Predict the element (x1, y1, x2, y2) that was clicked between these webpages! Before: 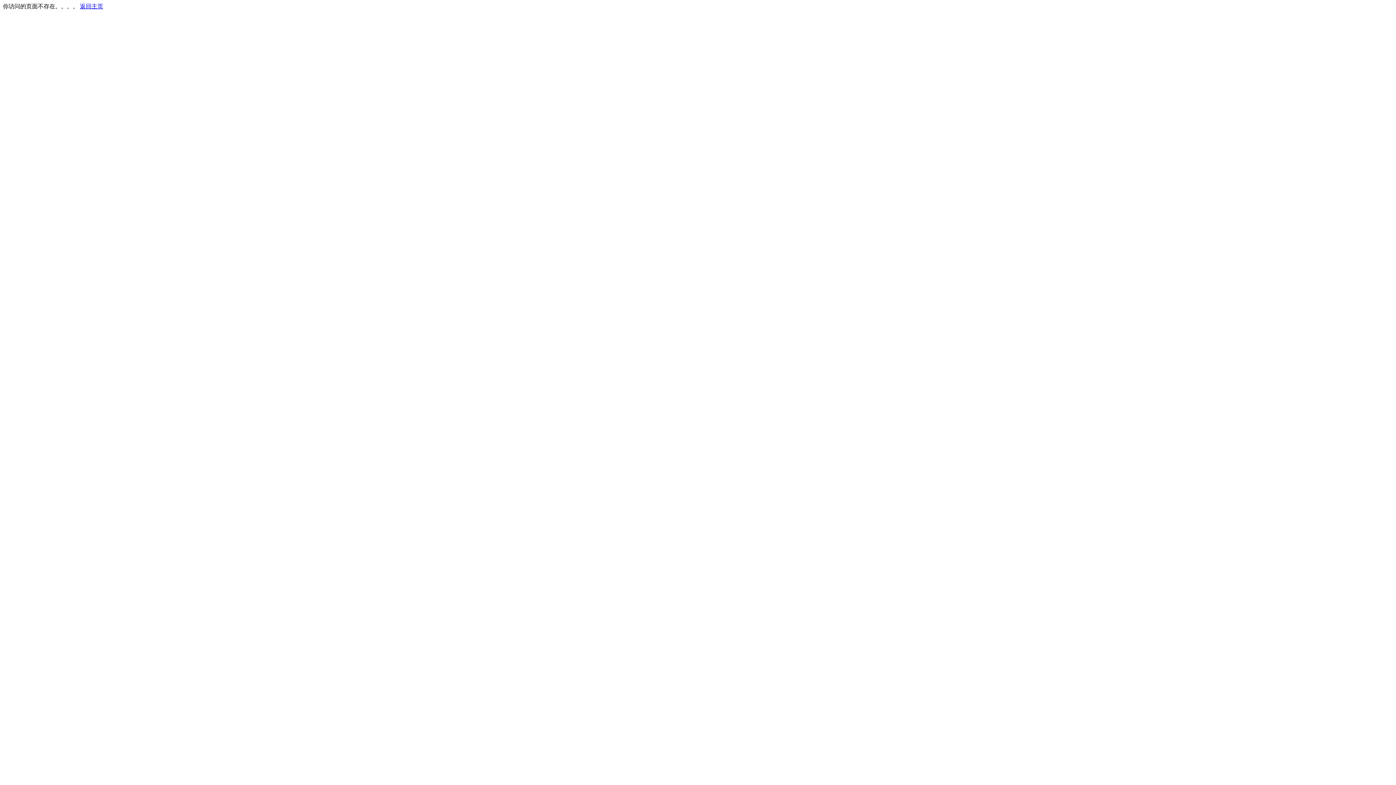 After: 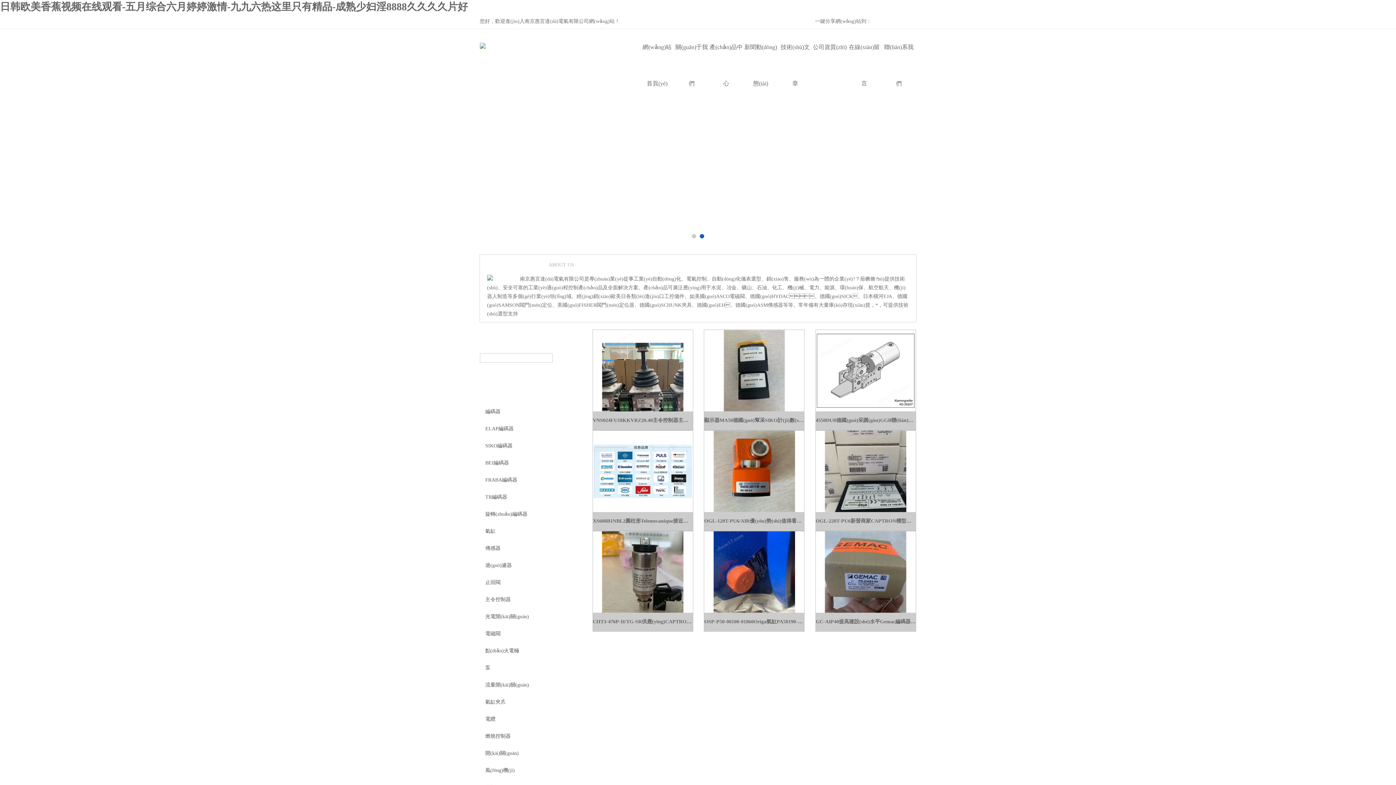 Action: bbox: (80, 3, 103, 9) label: 返回主页